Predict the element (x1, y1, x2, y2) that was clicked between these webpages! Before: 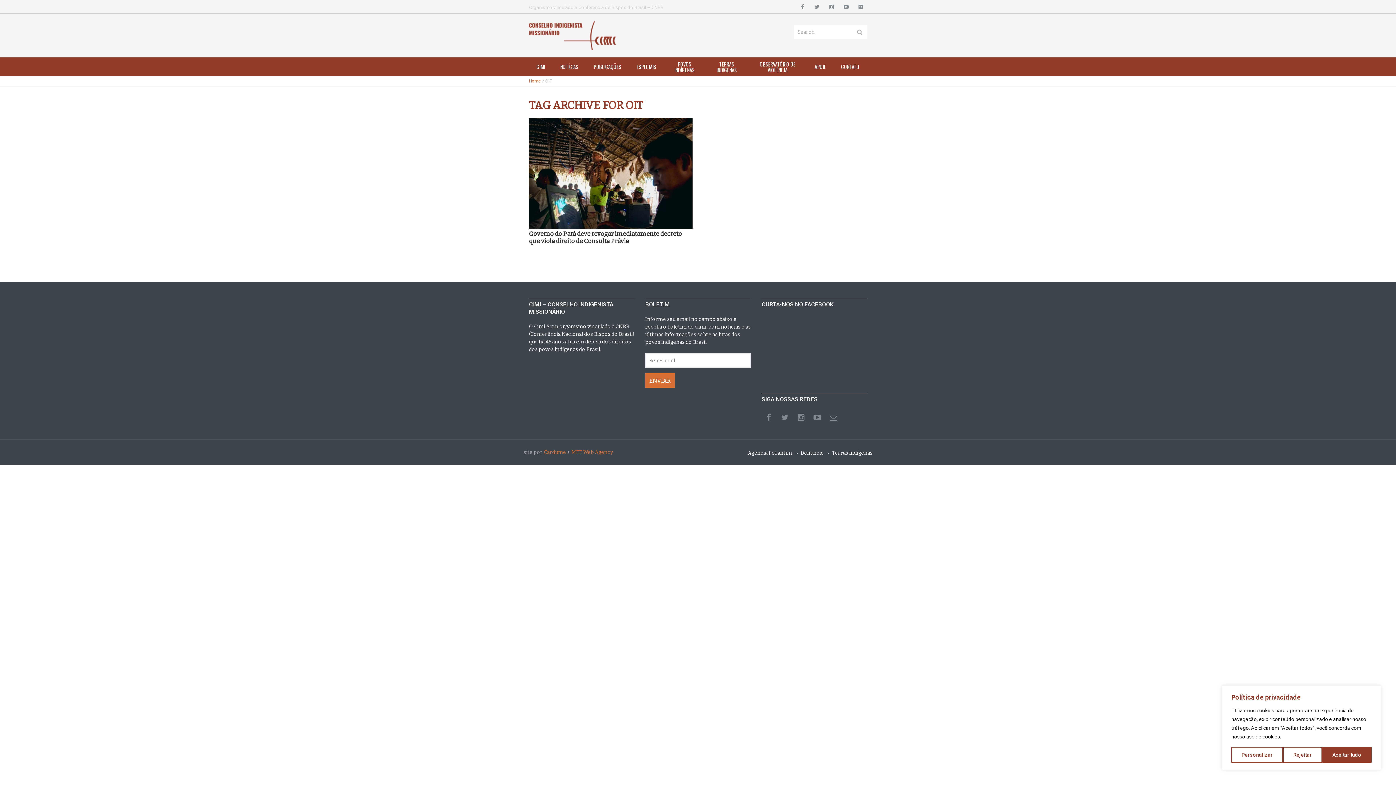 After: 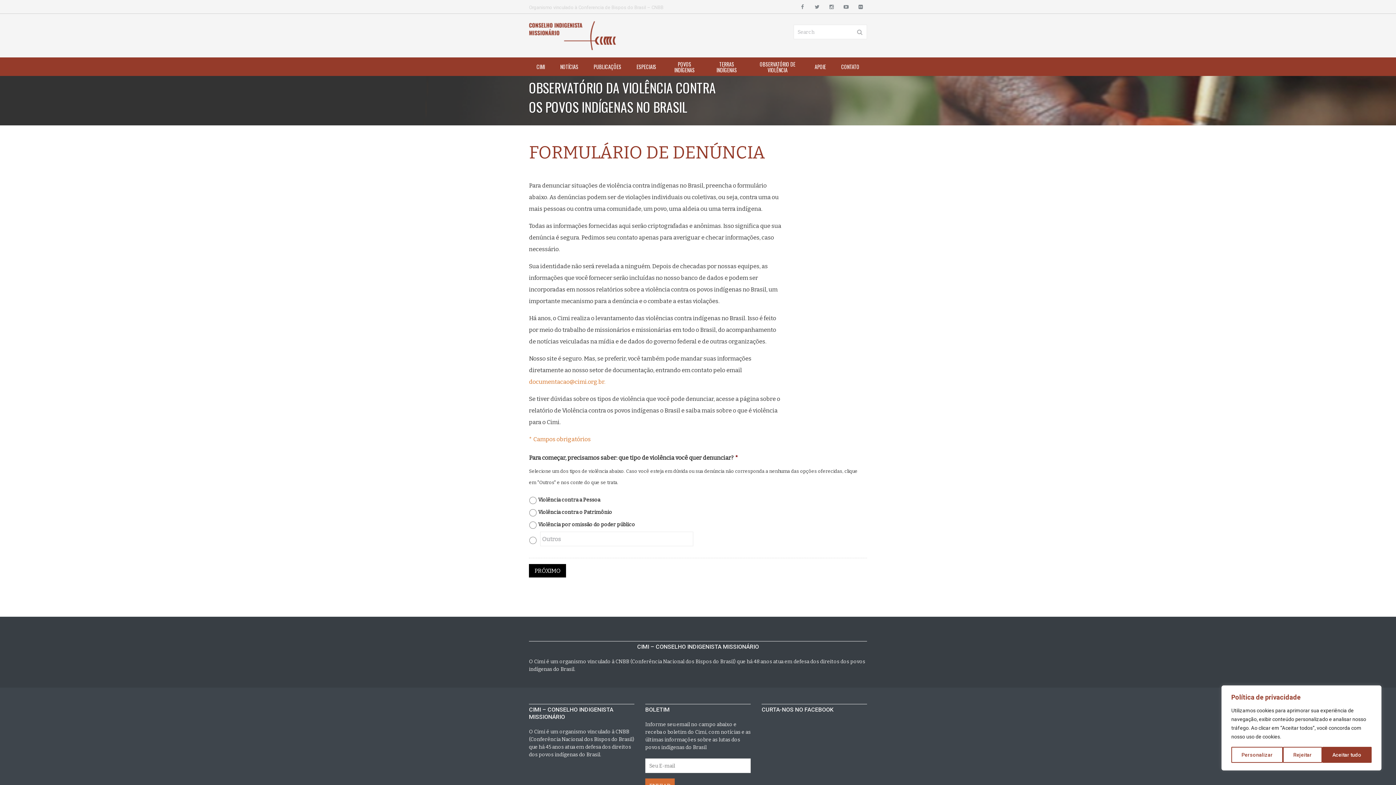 Action: bbox: (800, 450, 824, 456) label: Denuncie